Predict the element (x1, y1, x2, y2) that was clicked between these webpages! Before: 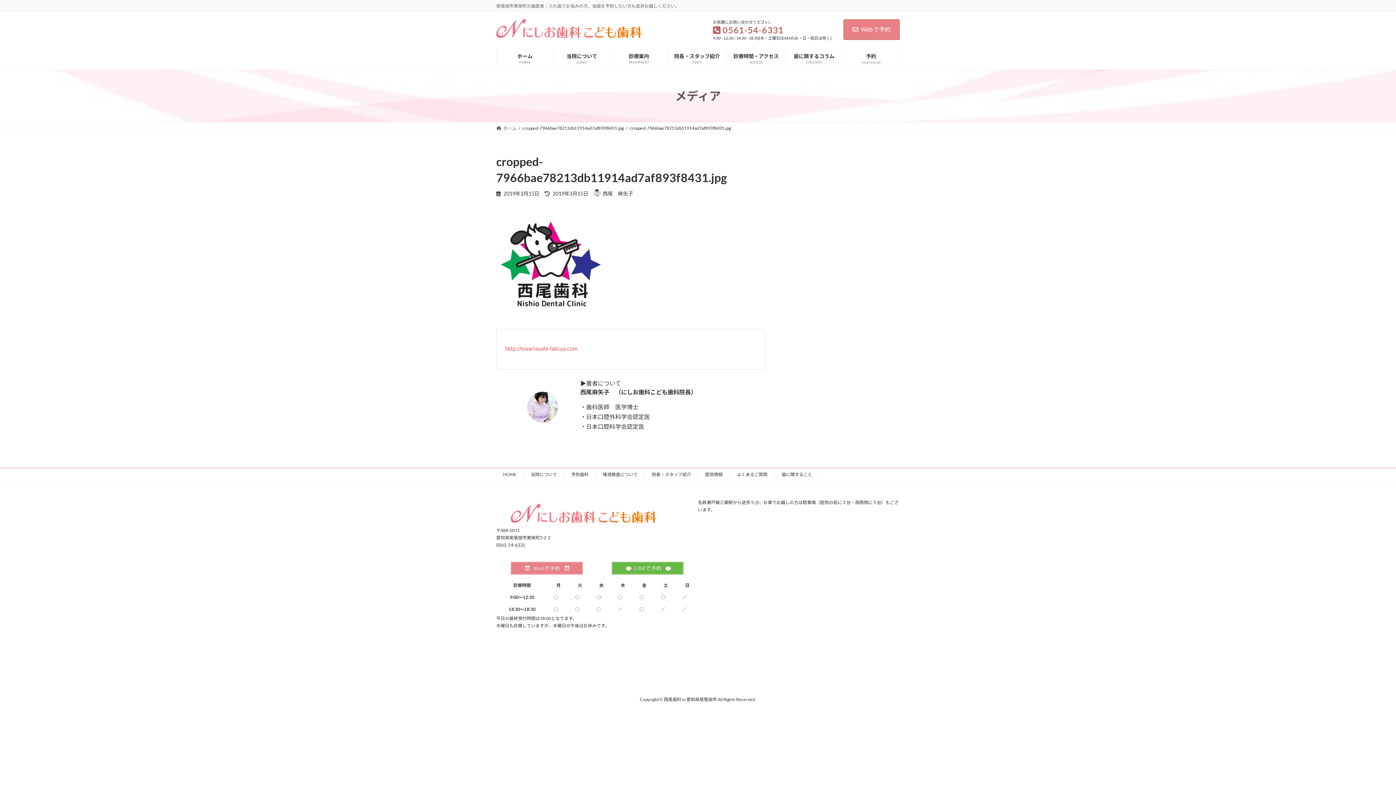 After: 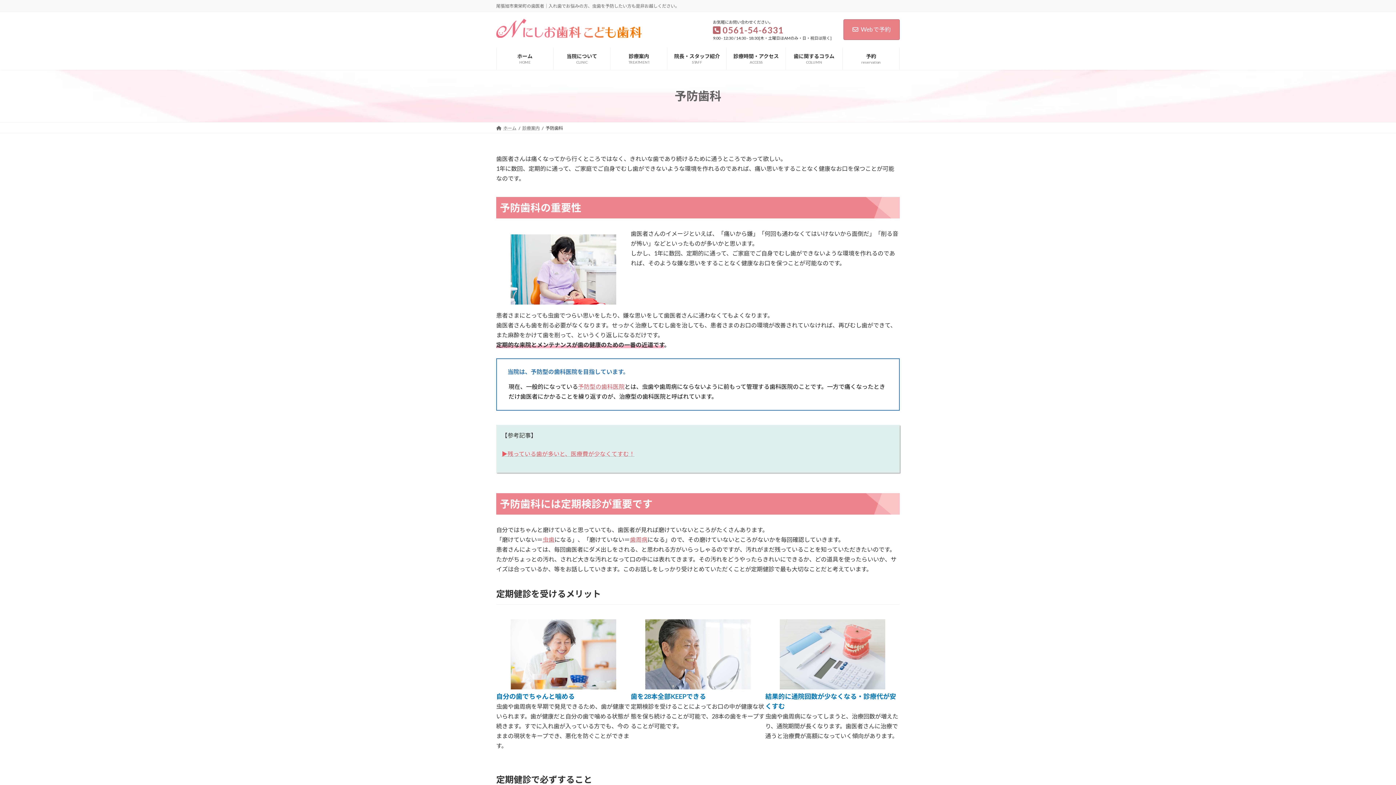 Action: bbox: (571, 472, 588, 477) label: 予防歯科